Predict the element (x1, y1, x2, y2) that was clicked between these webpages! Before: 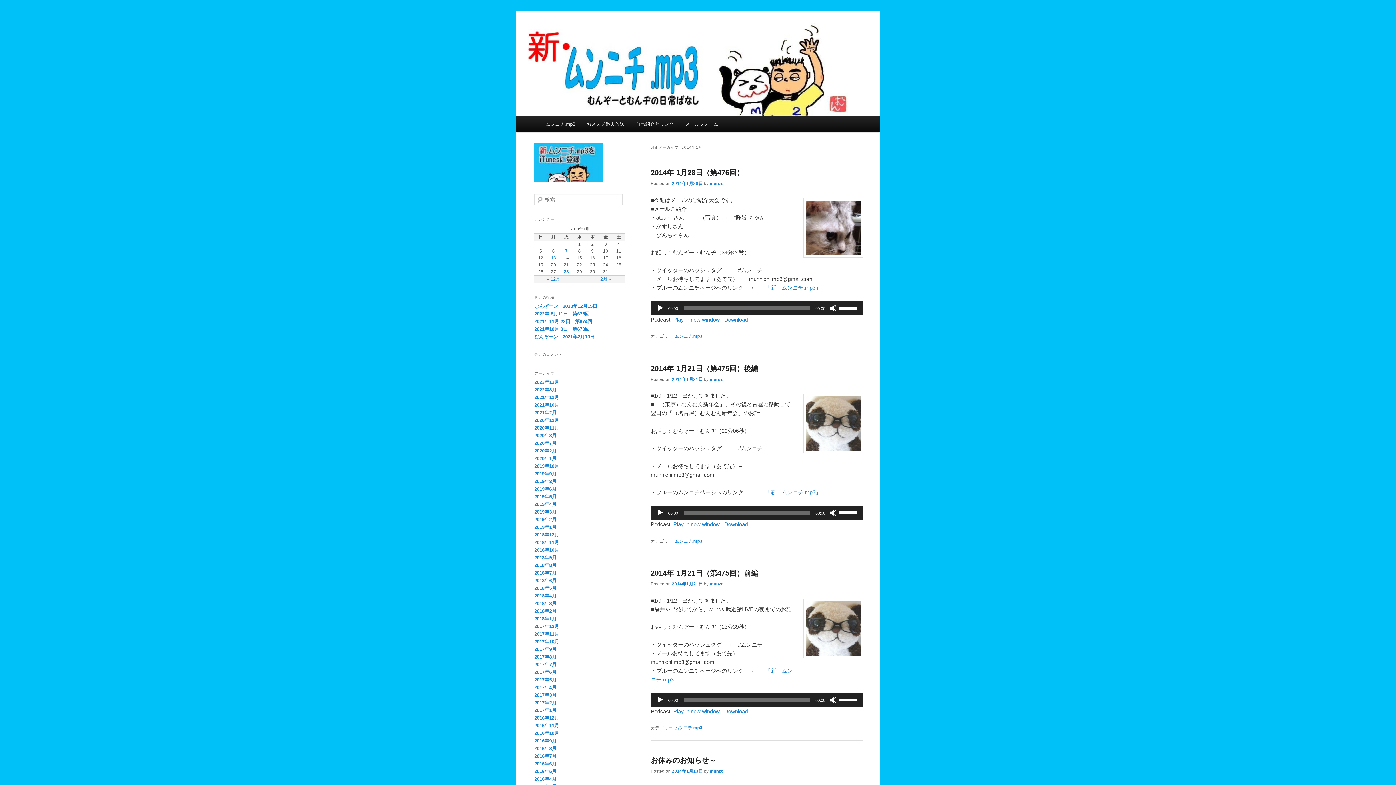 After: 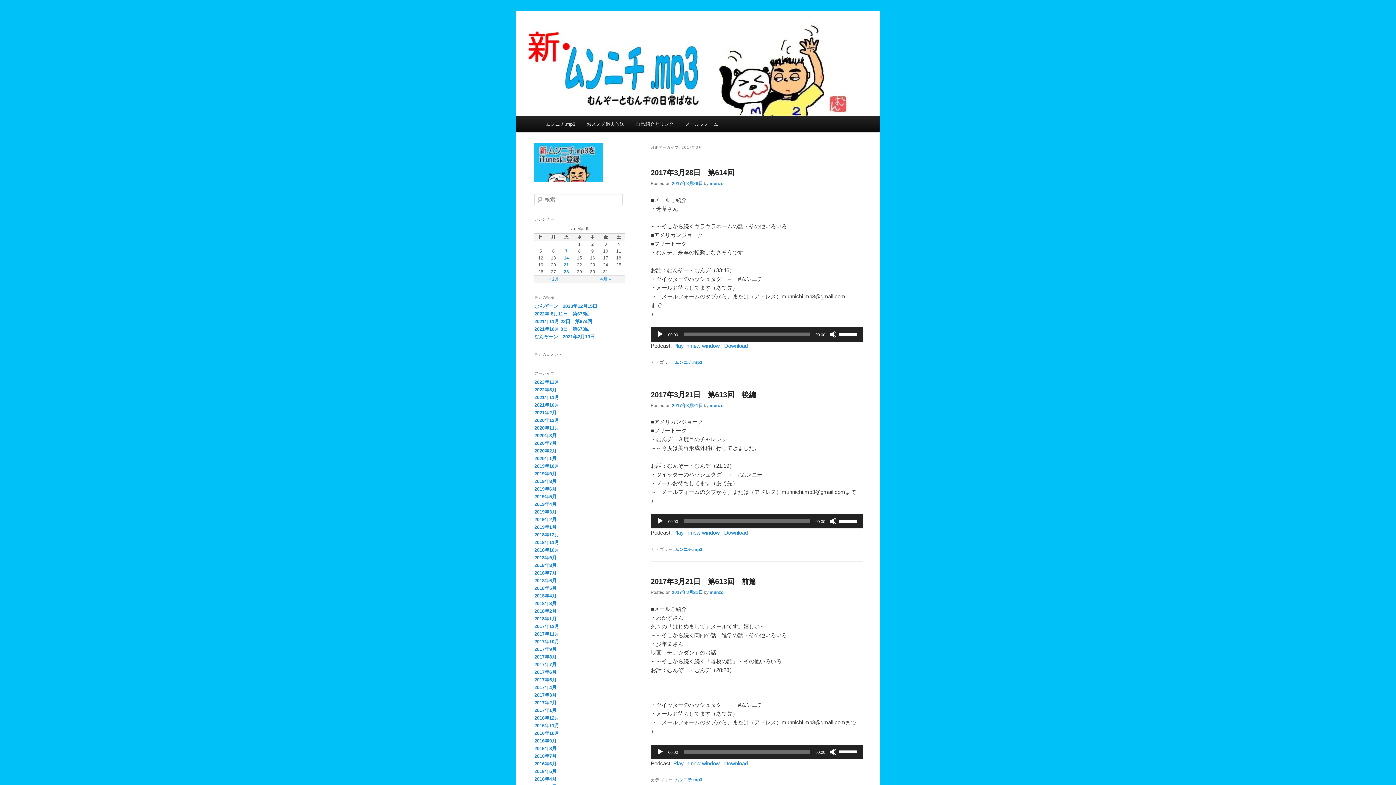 Action: label: 2017年3月 bbox: (534, 692, 556, 698)